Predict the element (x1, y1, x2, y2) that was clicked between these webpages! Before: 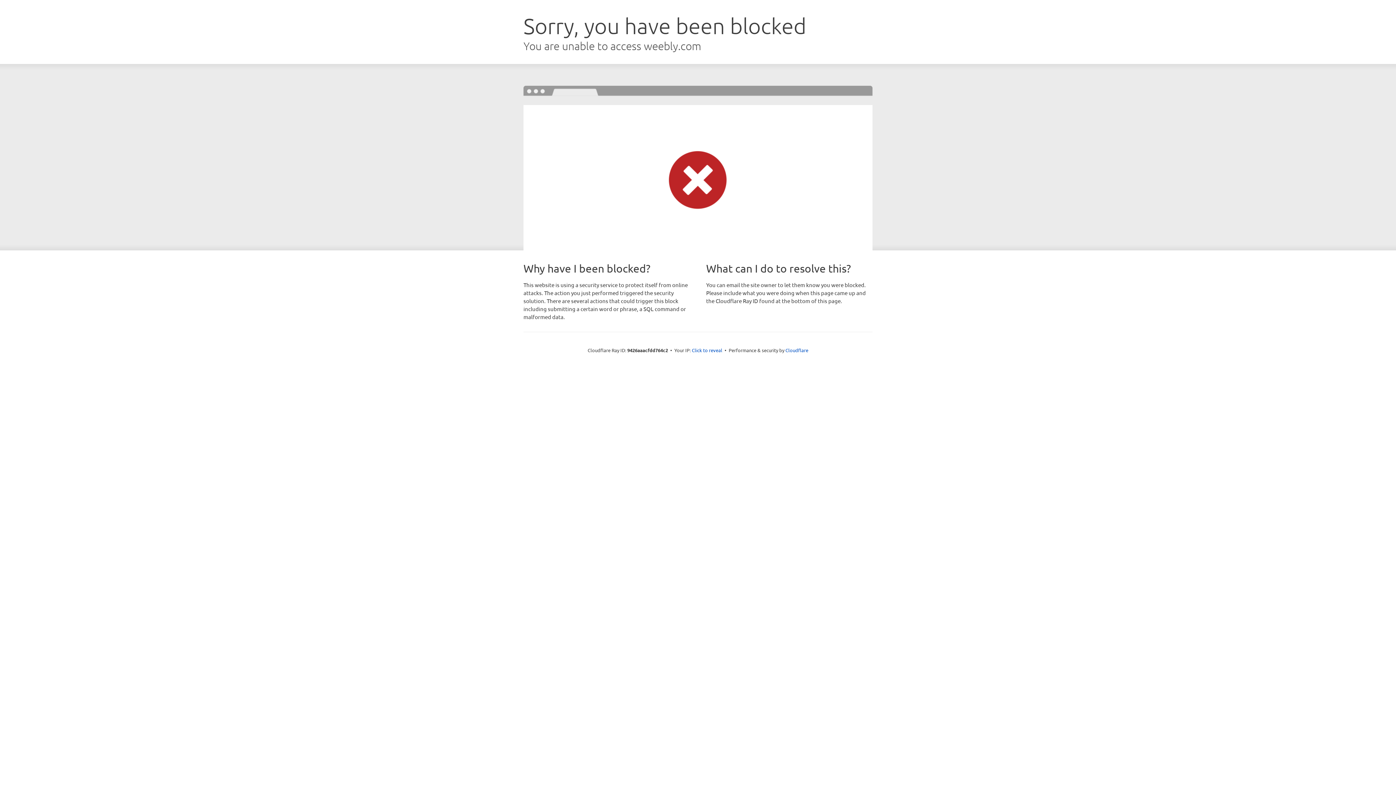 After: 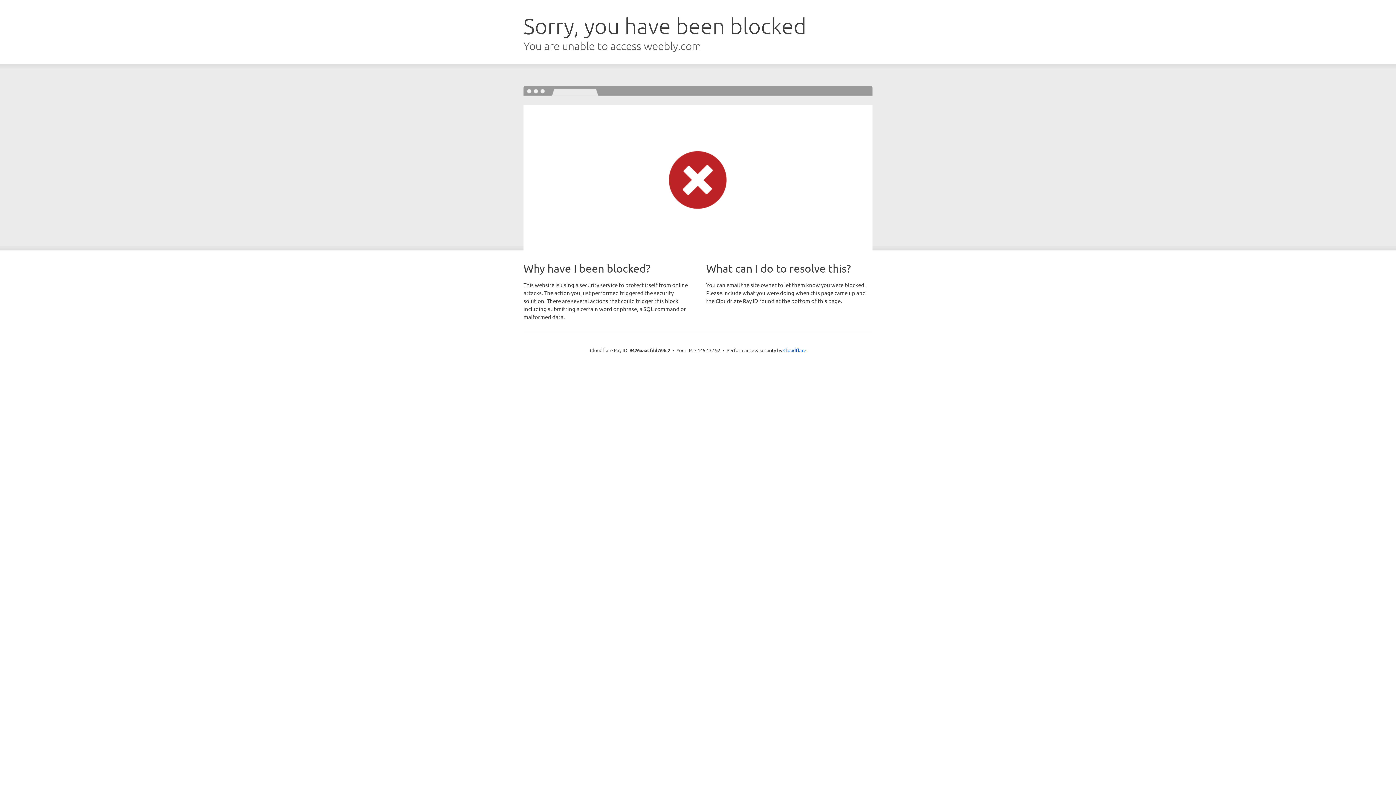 Action: label: Click to reveal bbox: (692, 346, 722, 353)